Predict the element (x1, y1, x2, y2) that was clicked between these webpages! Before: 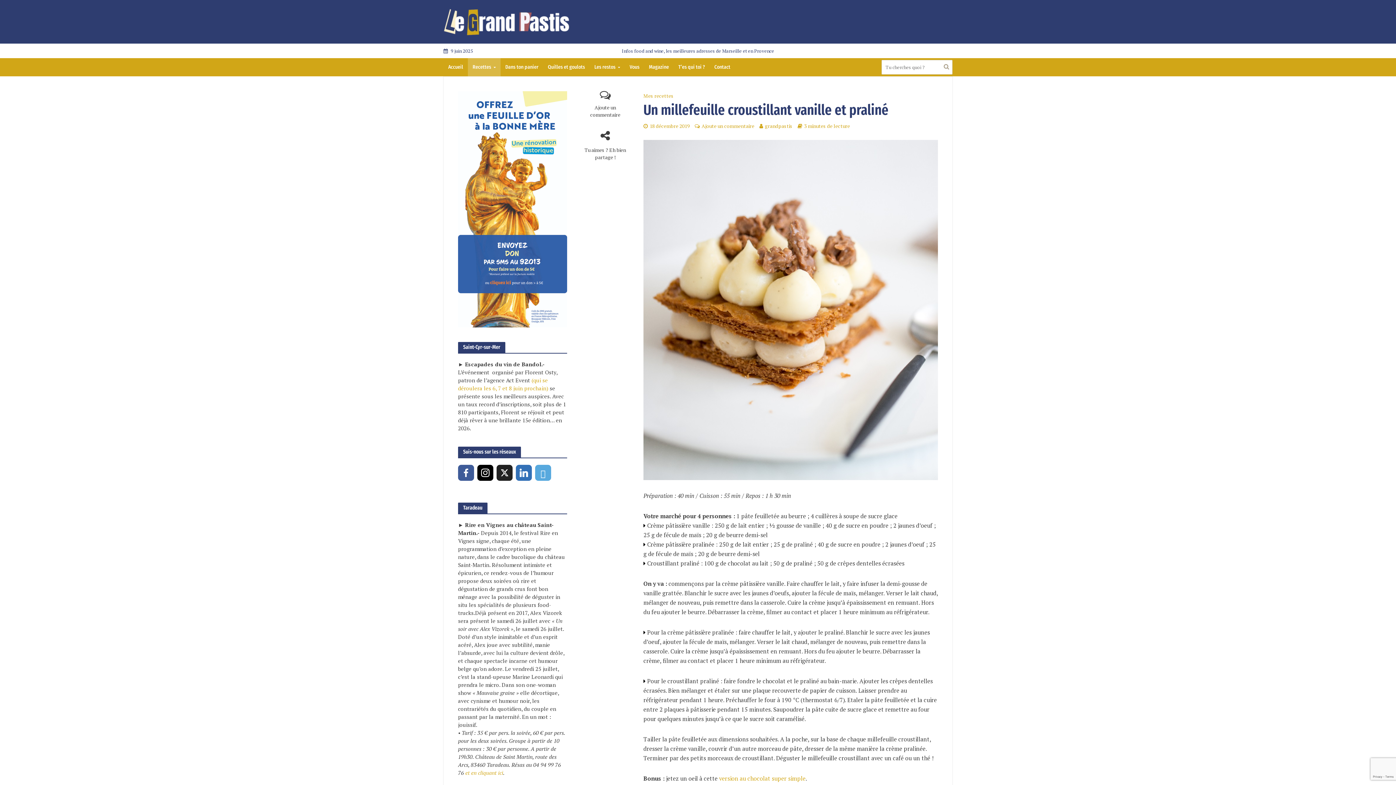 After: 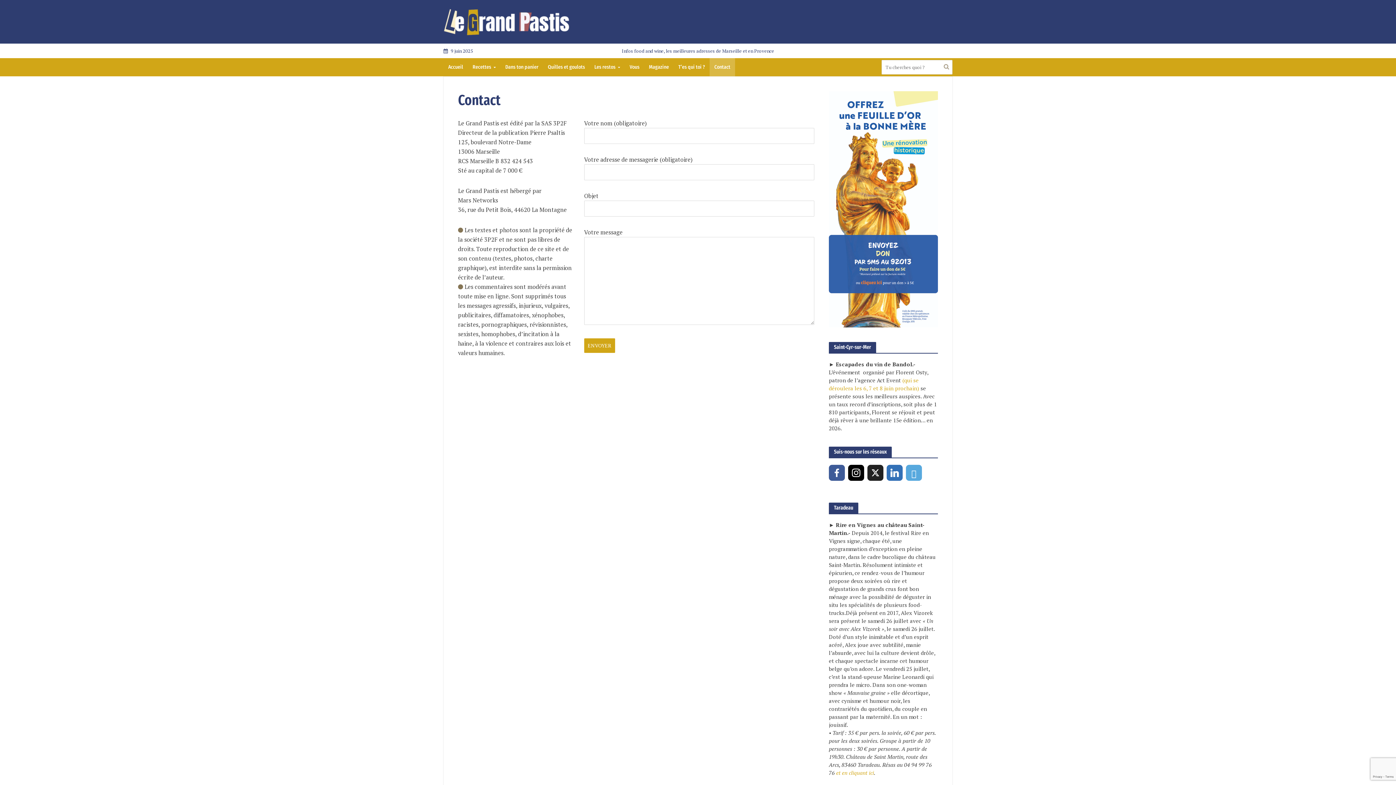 Action: bbox: (709, 58, 735, 76) label: Contact